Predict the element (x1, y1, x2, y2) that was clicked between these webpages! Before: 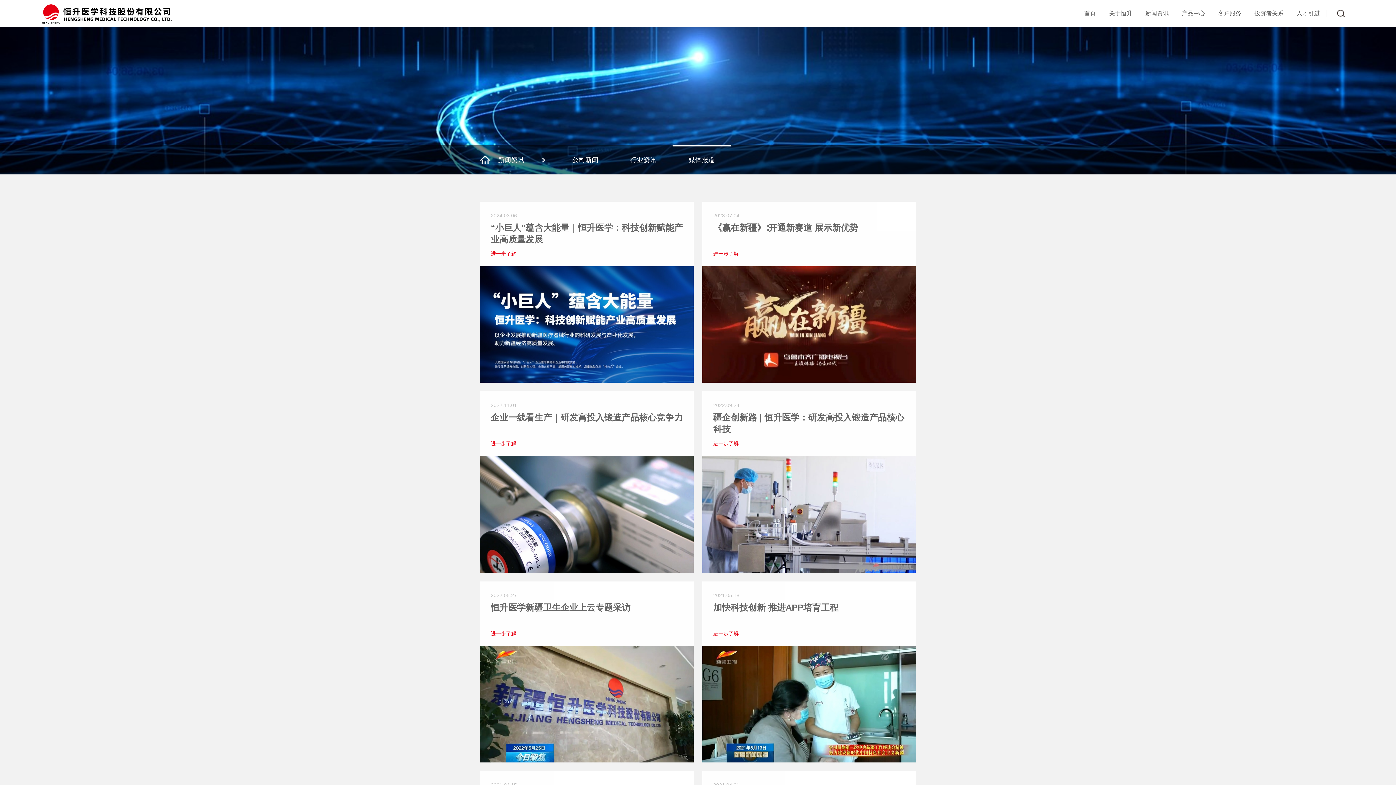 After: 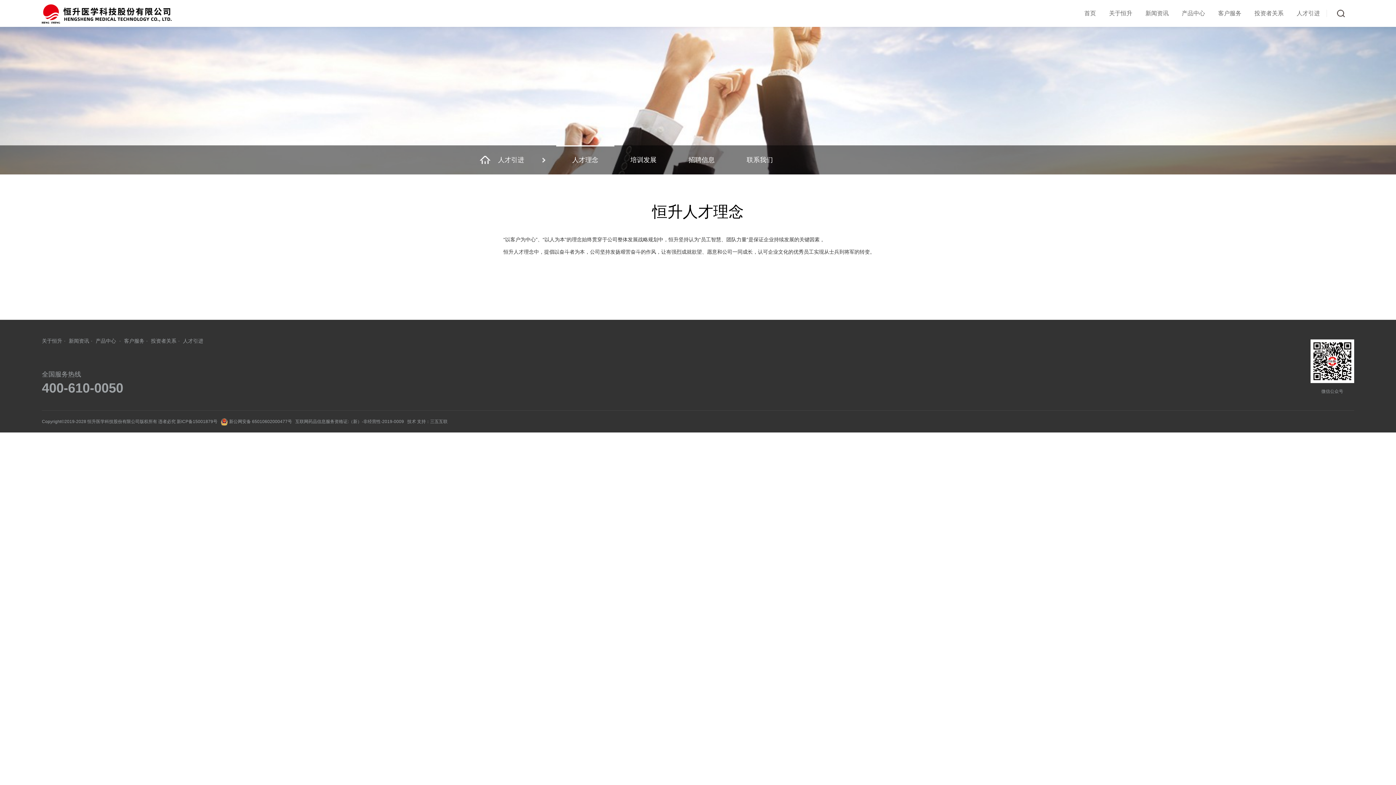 Action: bbox: (1297, 0, 1320, 26) label: 人才引进